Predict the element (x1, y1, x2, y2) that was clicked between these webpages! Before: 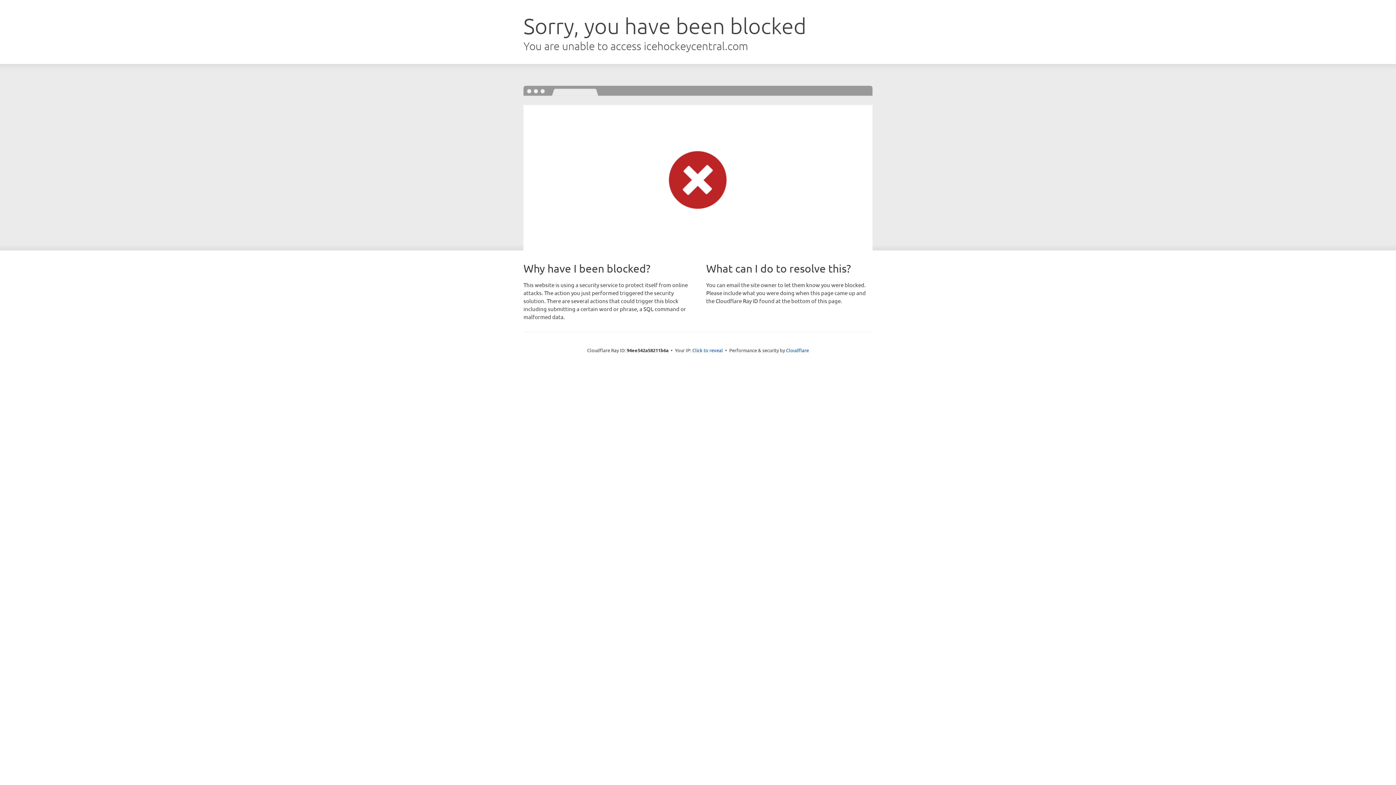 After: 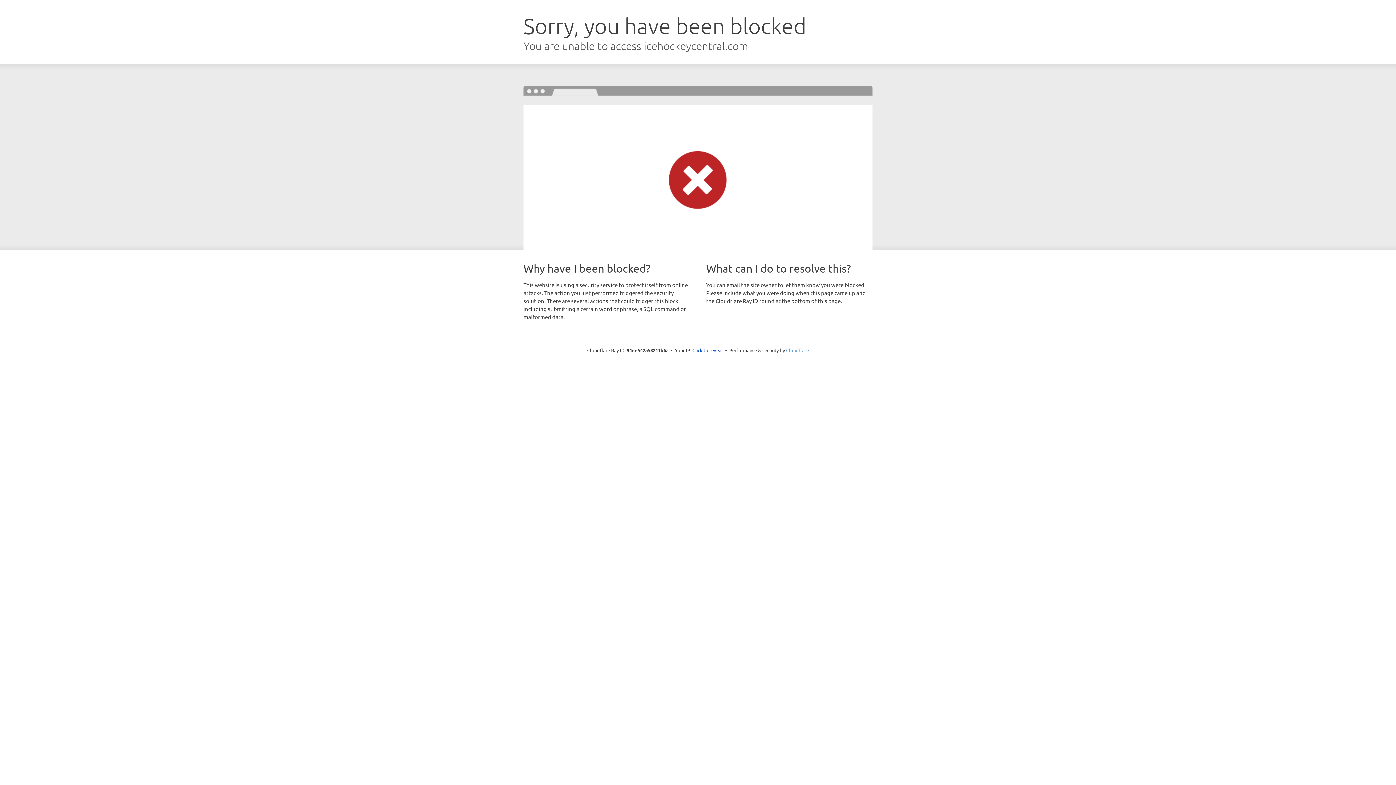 Action: label: Cloudflare bbox: (786, 347, 809, 353)